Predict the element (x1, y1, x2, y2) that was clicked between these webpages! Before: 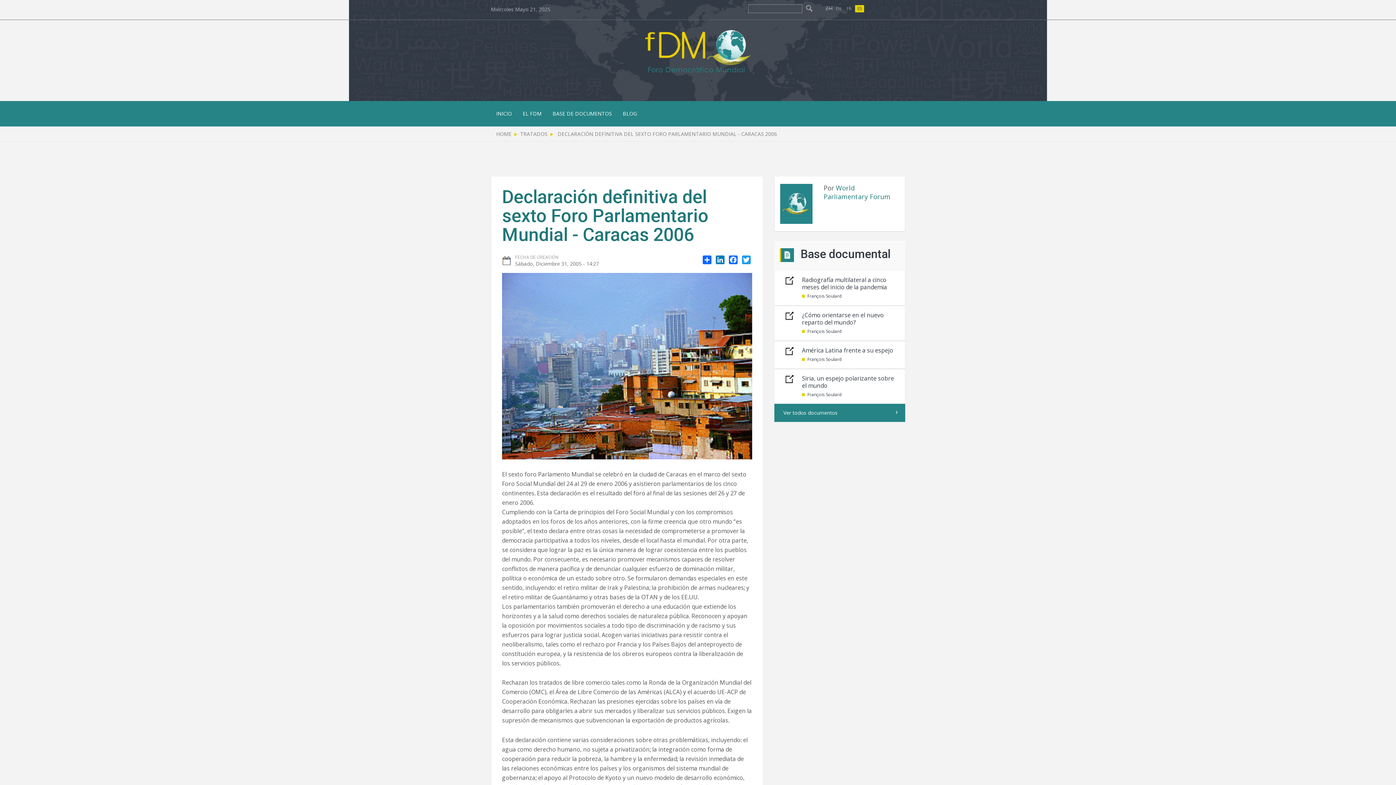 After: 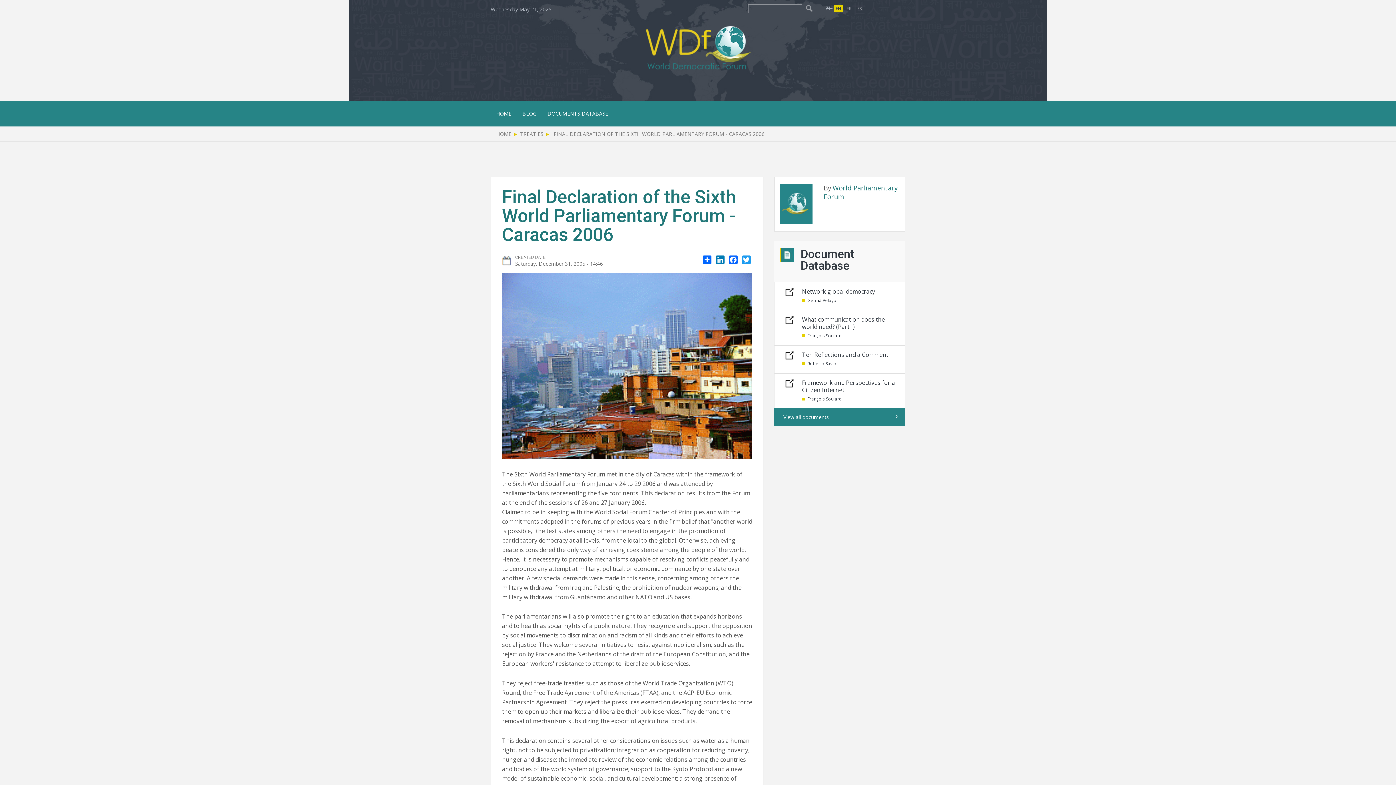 Action: bbox: (834, 5, 843, 12) label: EN